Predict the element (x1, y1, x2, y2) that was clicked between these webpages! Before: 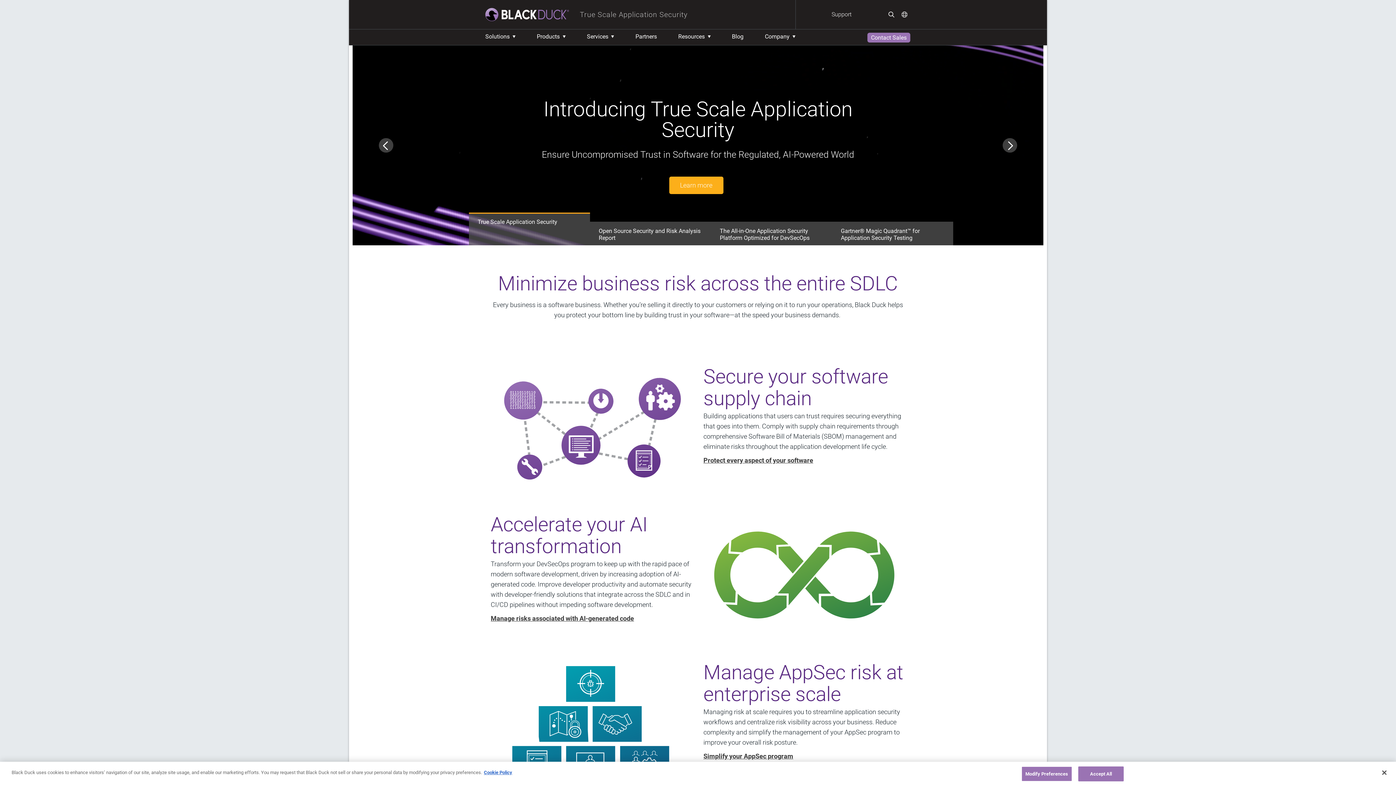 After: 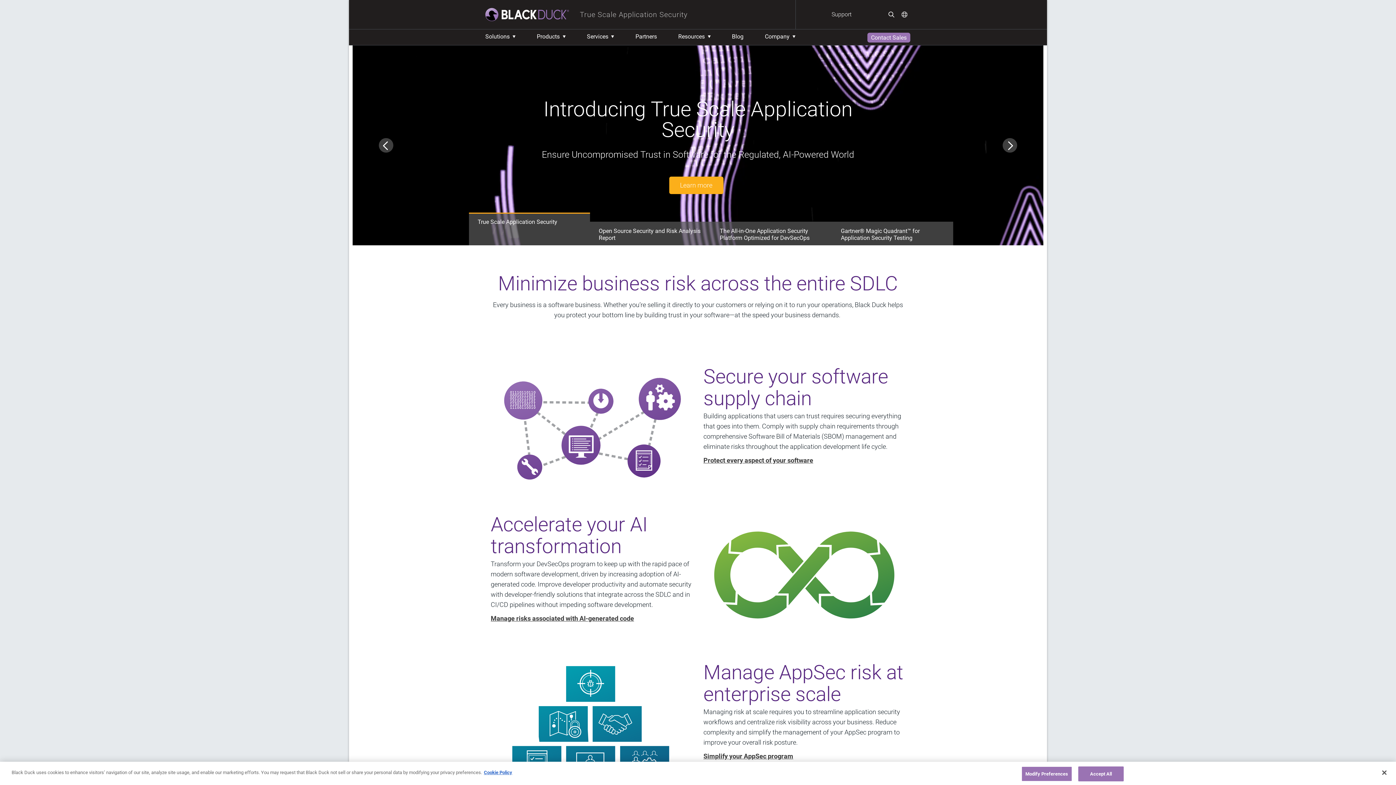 Action: label: True Scale Application Security bbox: (569, 0, 795, 29)